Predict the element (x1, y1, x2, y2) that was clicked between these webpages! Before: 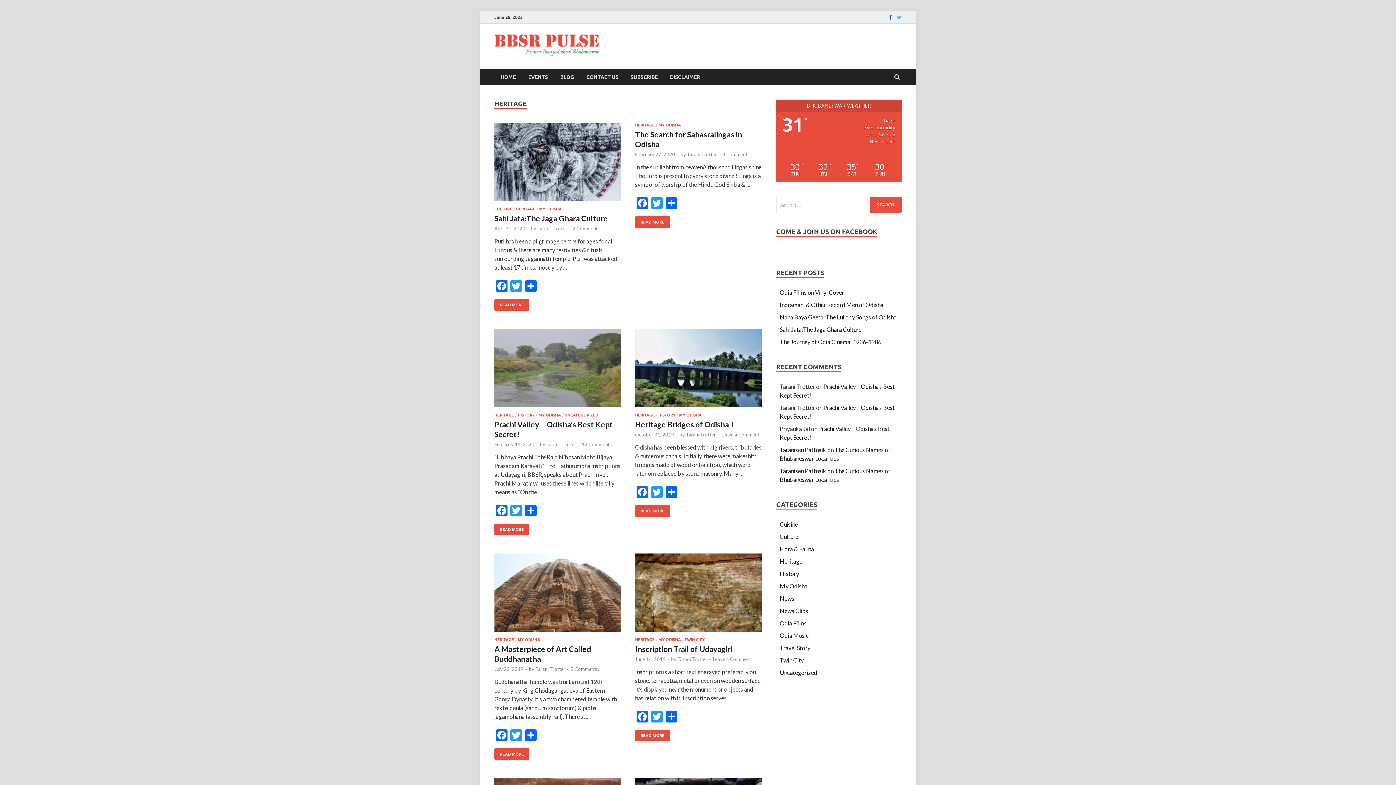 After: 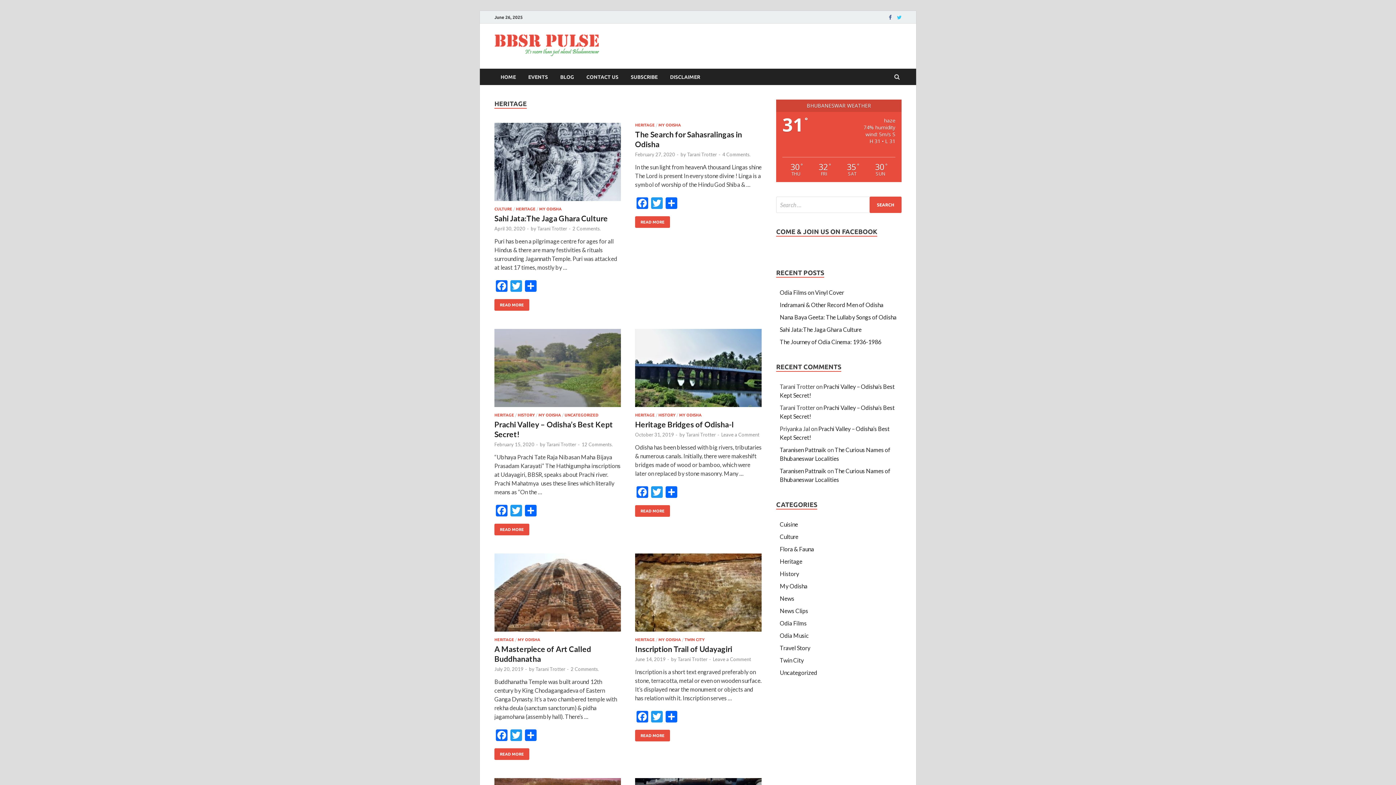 Action: label: Twitter bbox: (895, 14, 903, 20)